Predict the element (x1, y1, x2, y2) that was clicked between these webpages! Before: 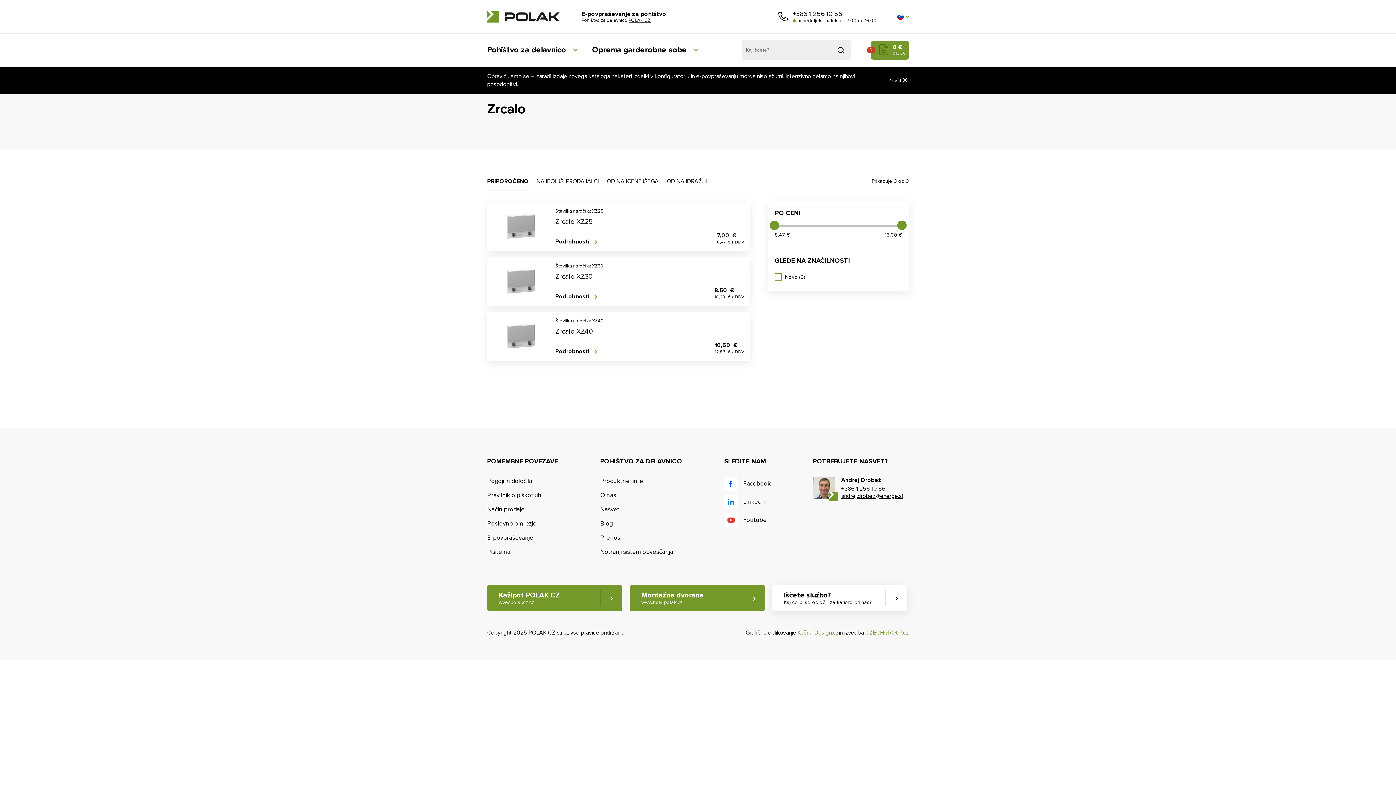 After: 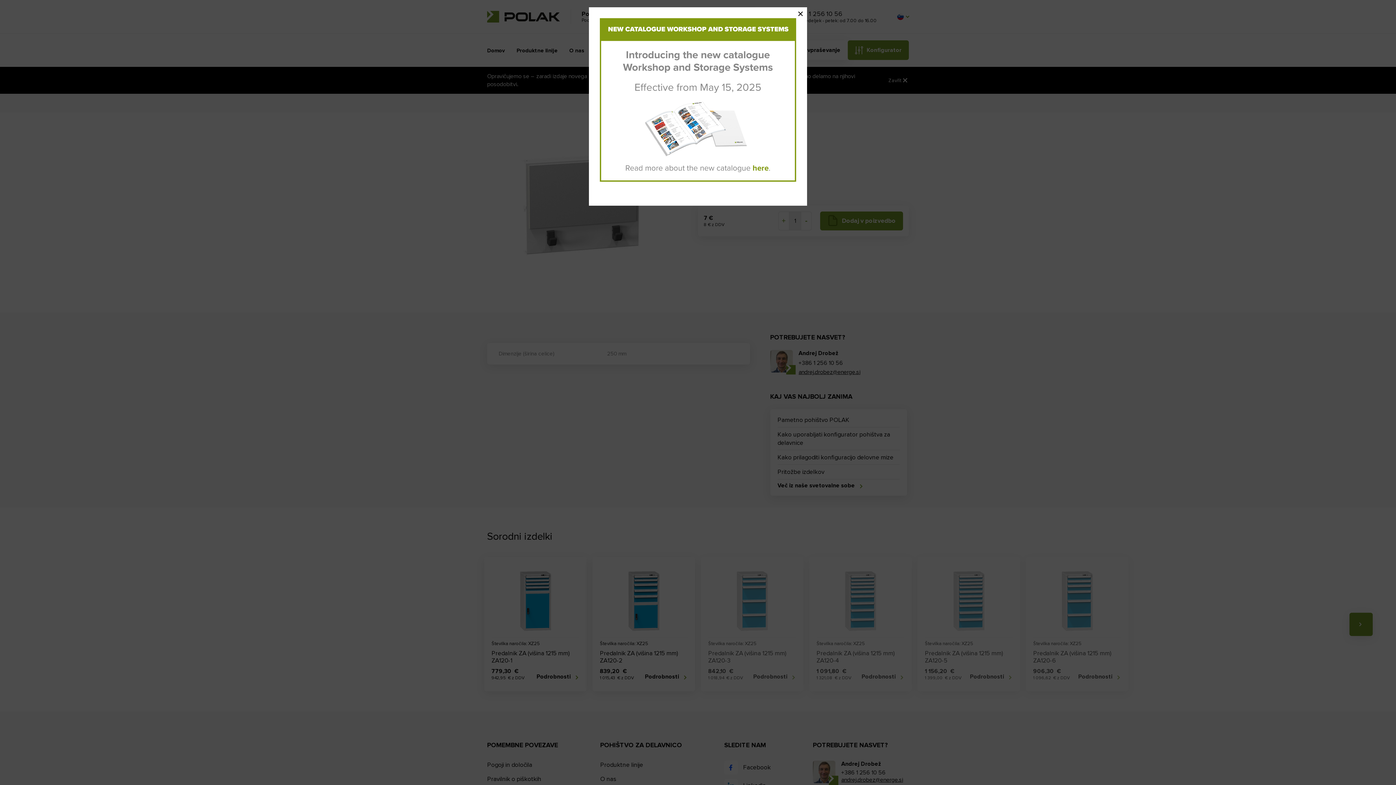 Action: label: Zrcalo XZ25 bbox: (555, 216, 592, 229)